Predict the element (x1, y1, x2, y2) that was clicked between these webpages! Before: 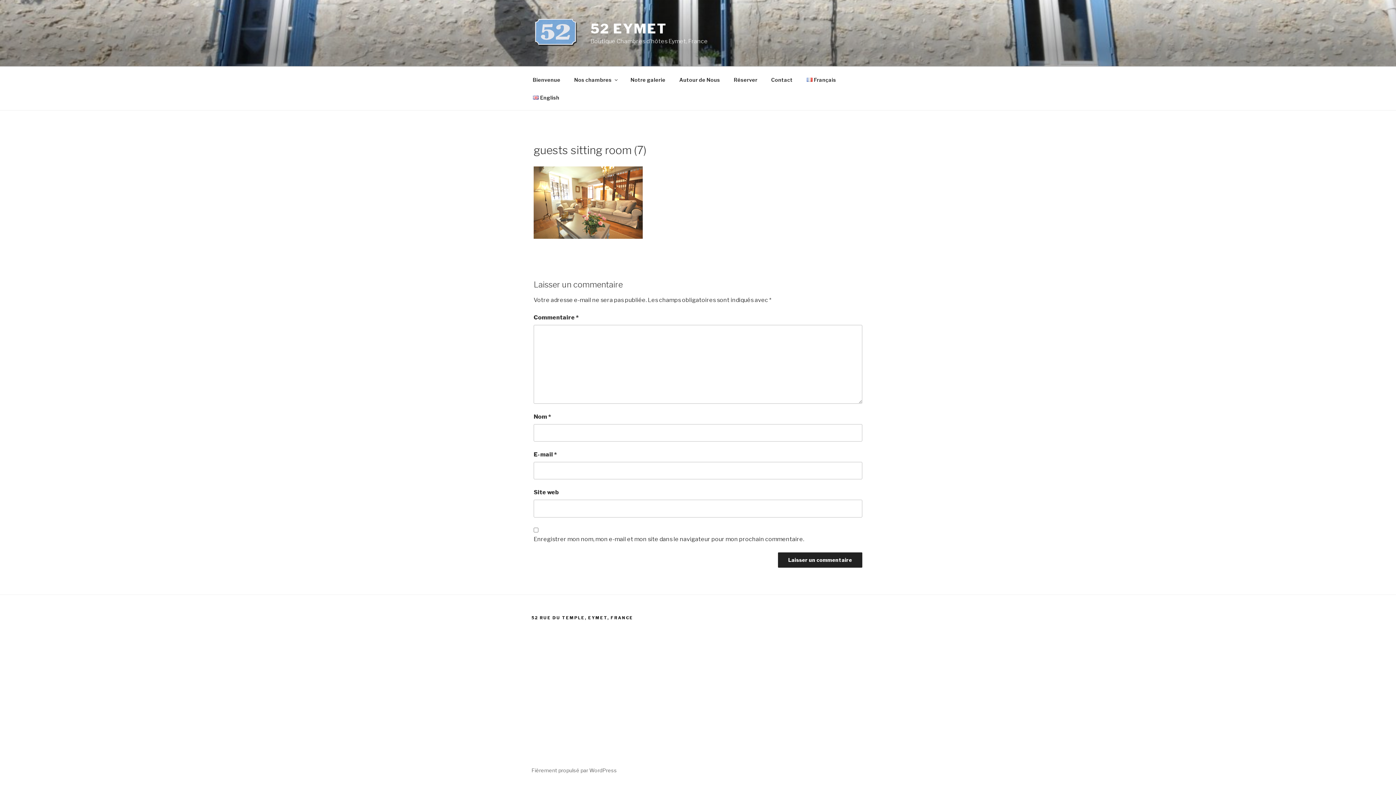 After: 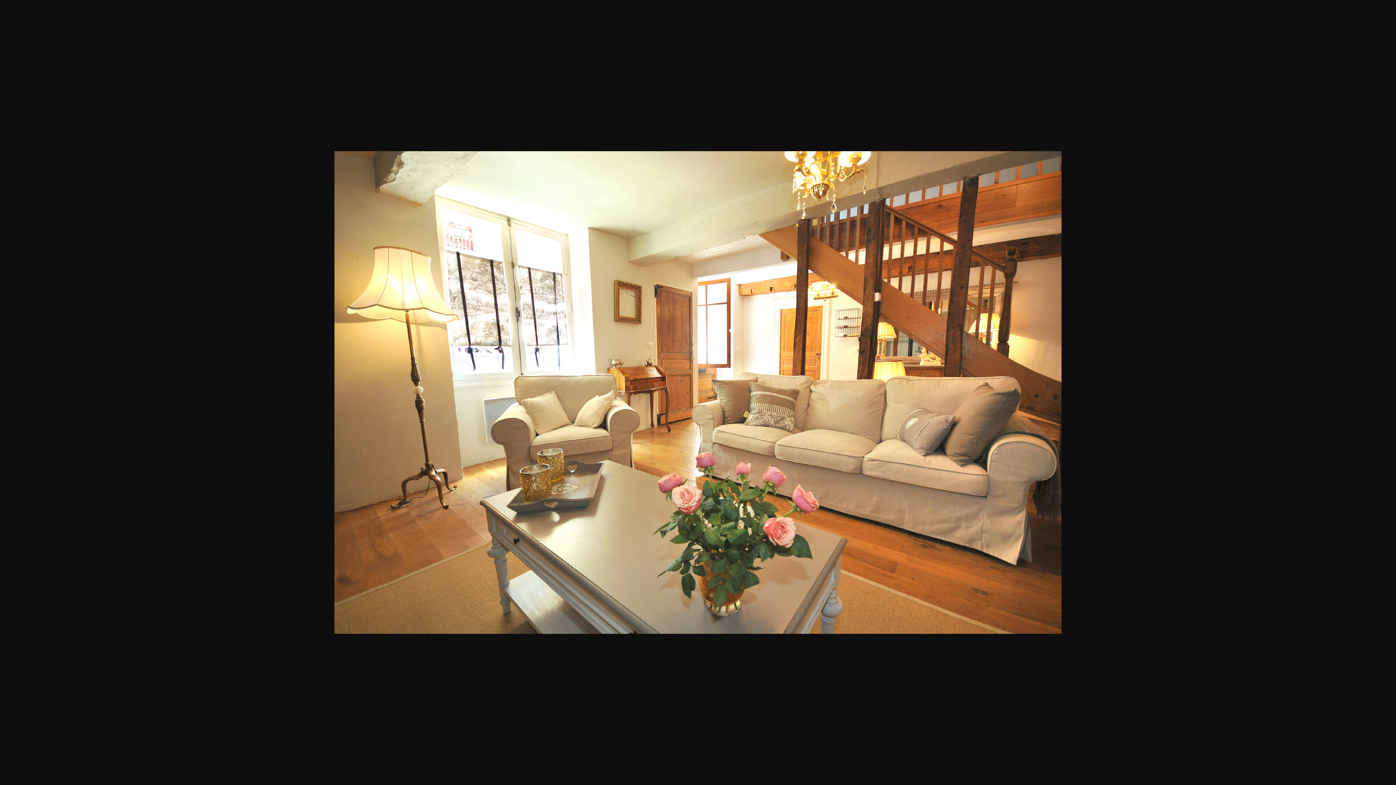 Action: bbox: (533, 233, 642, 240)